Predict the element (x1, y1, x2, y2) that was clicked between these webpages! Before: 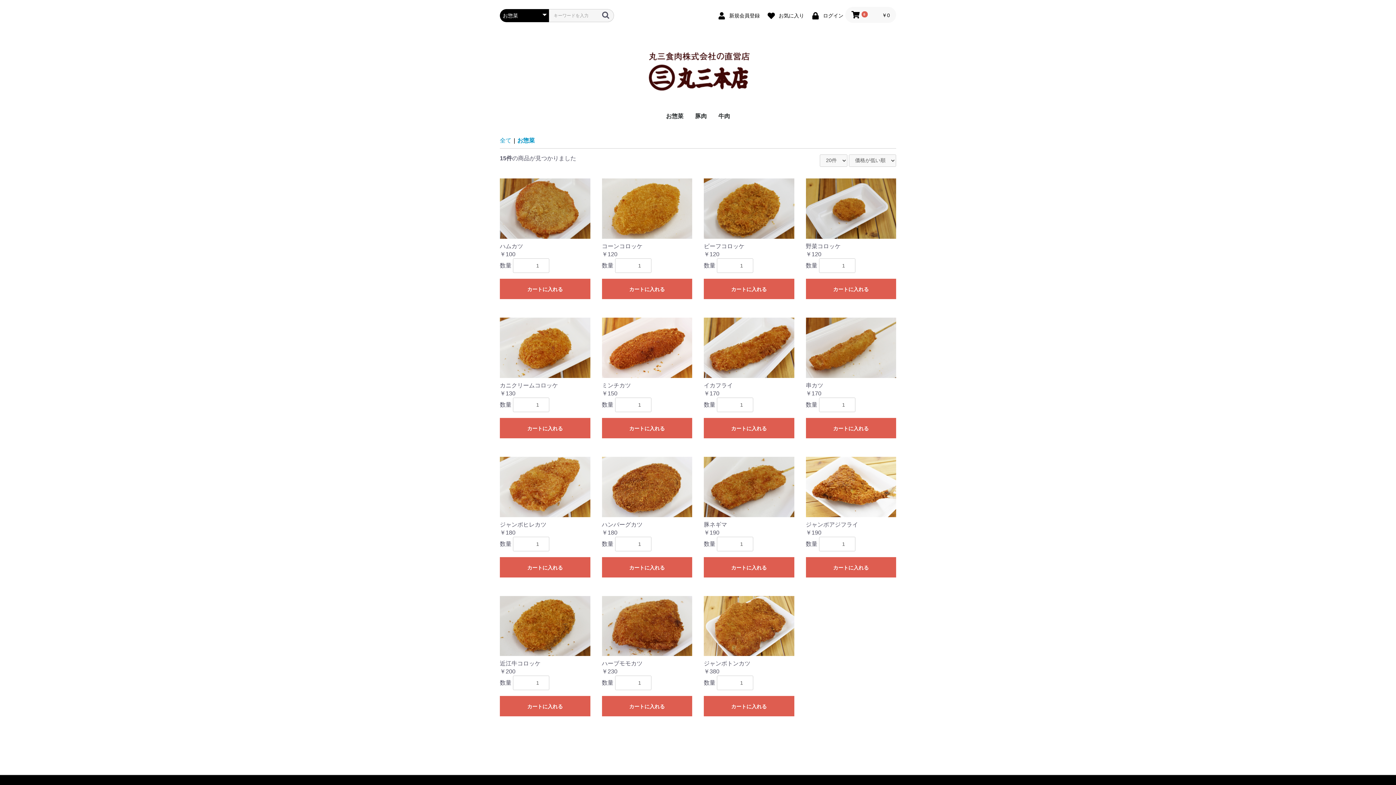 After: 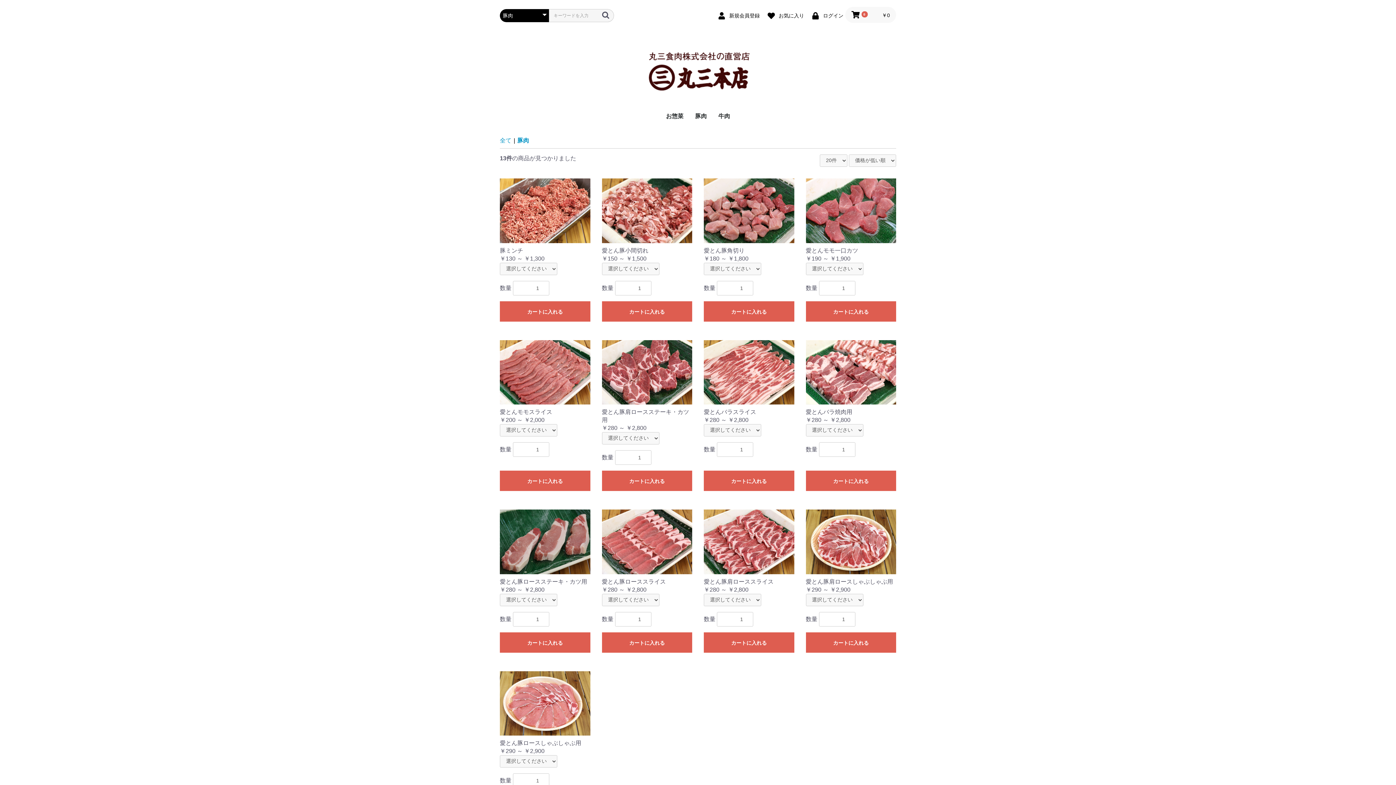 Action: label: 豚肉 bbox: (689, 106, 712, 125)